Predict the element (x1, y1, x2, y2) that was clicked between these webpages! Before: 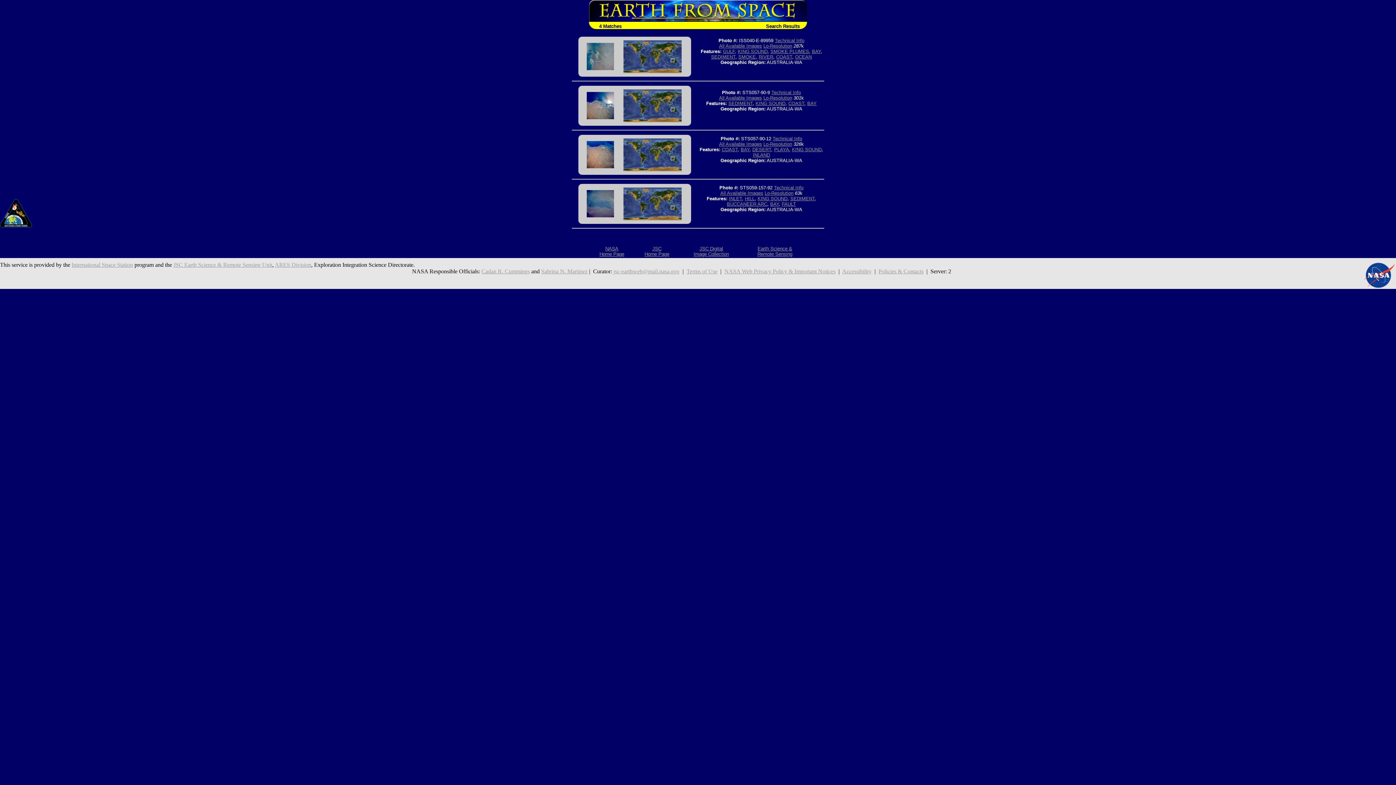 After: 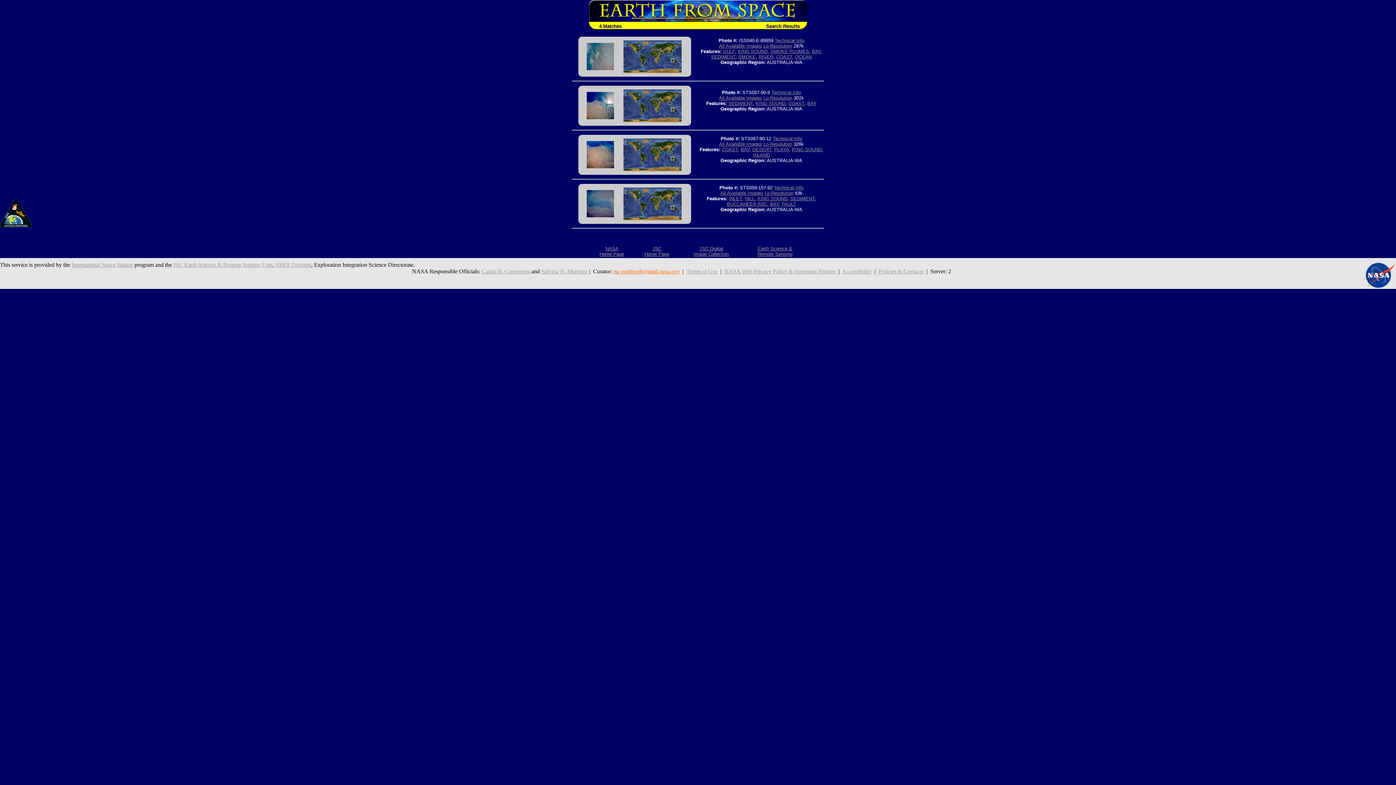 Action: bbox: (613, 268, 679, 274) label: jsc-earthweb@mail.nasa.gov